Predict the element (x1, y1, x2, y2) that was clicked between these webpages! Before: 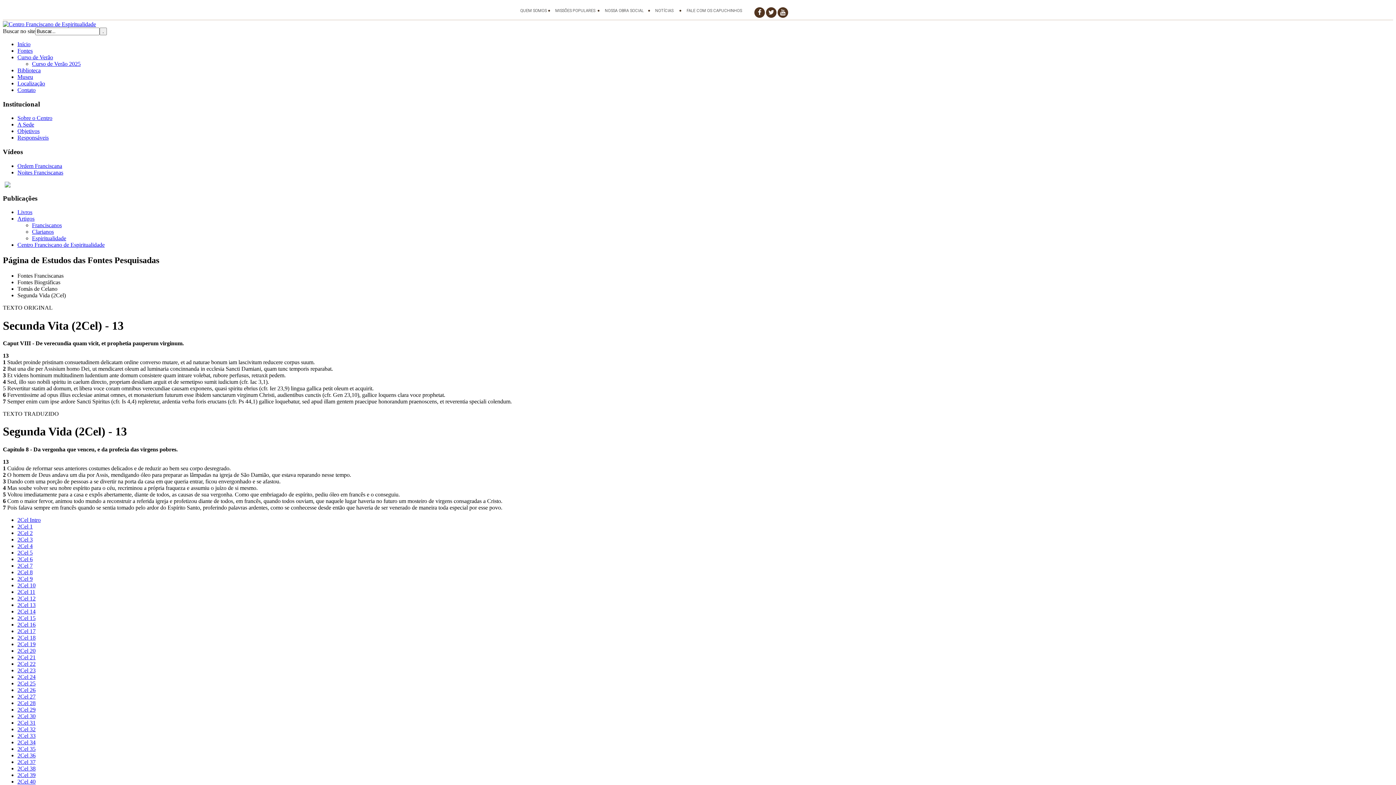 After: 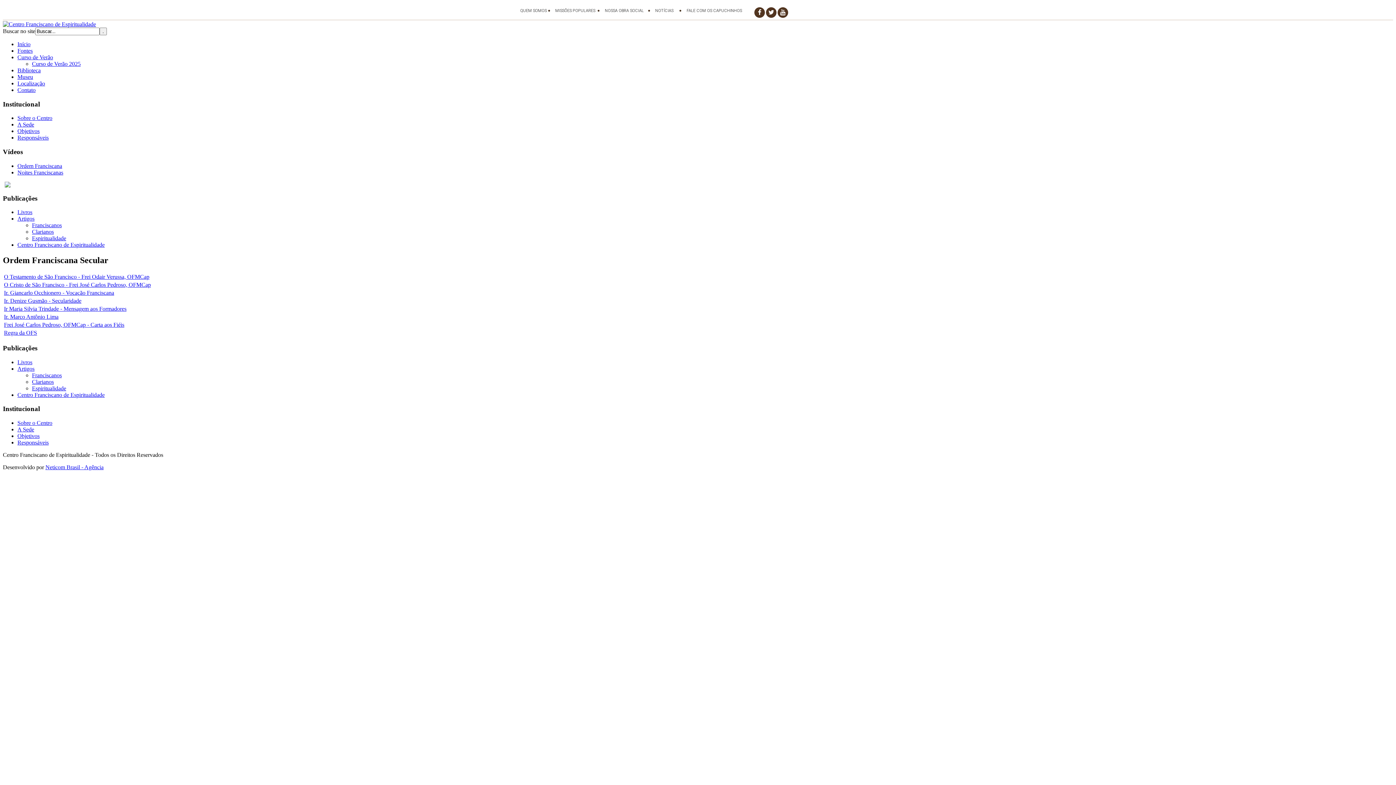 Action: label: Ordem Franciscana bbox: (17, 162, 62, 169)